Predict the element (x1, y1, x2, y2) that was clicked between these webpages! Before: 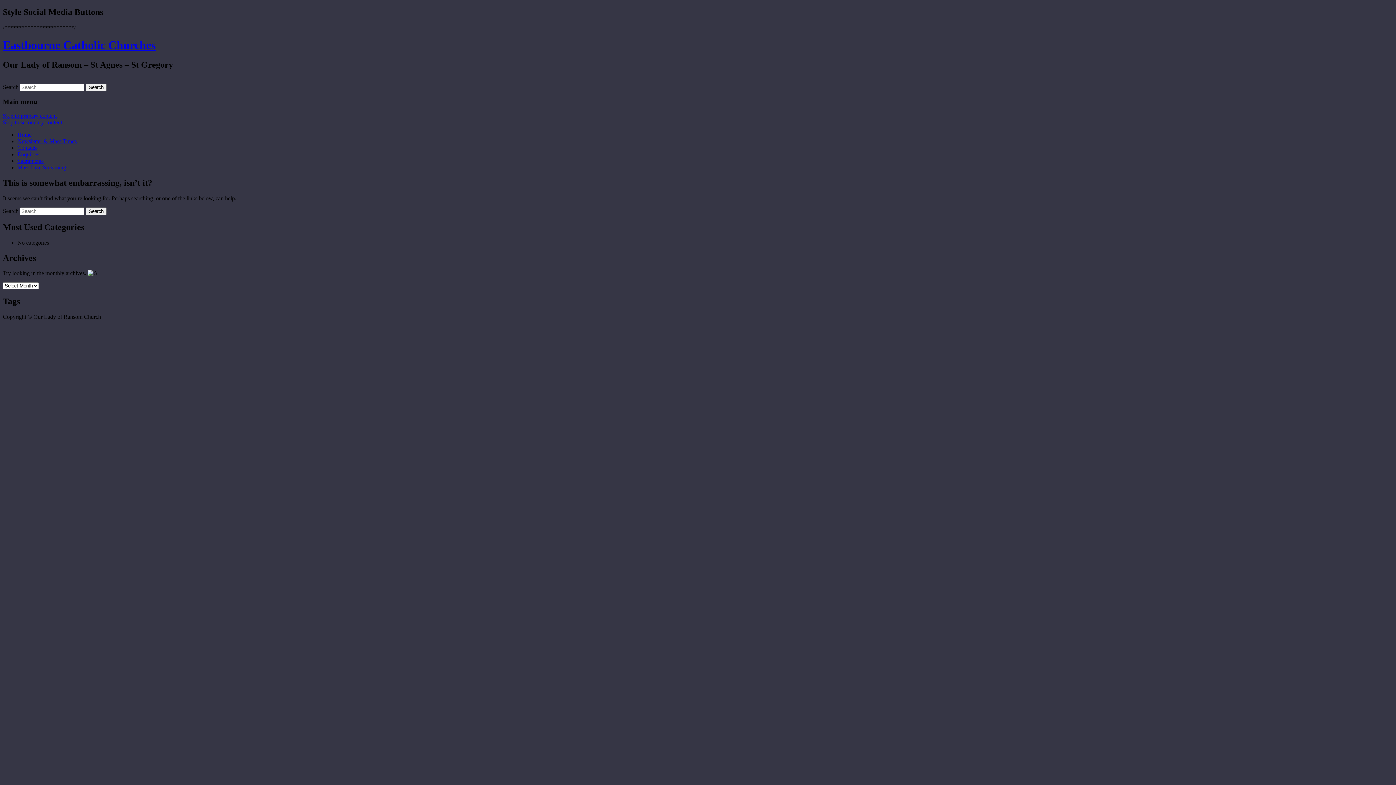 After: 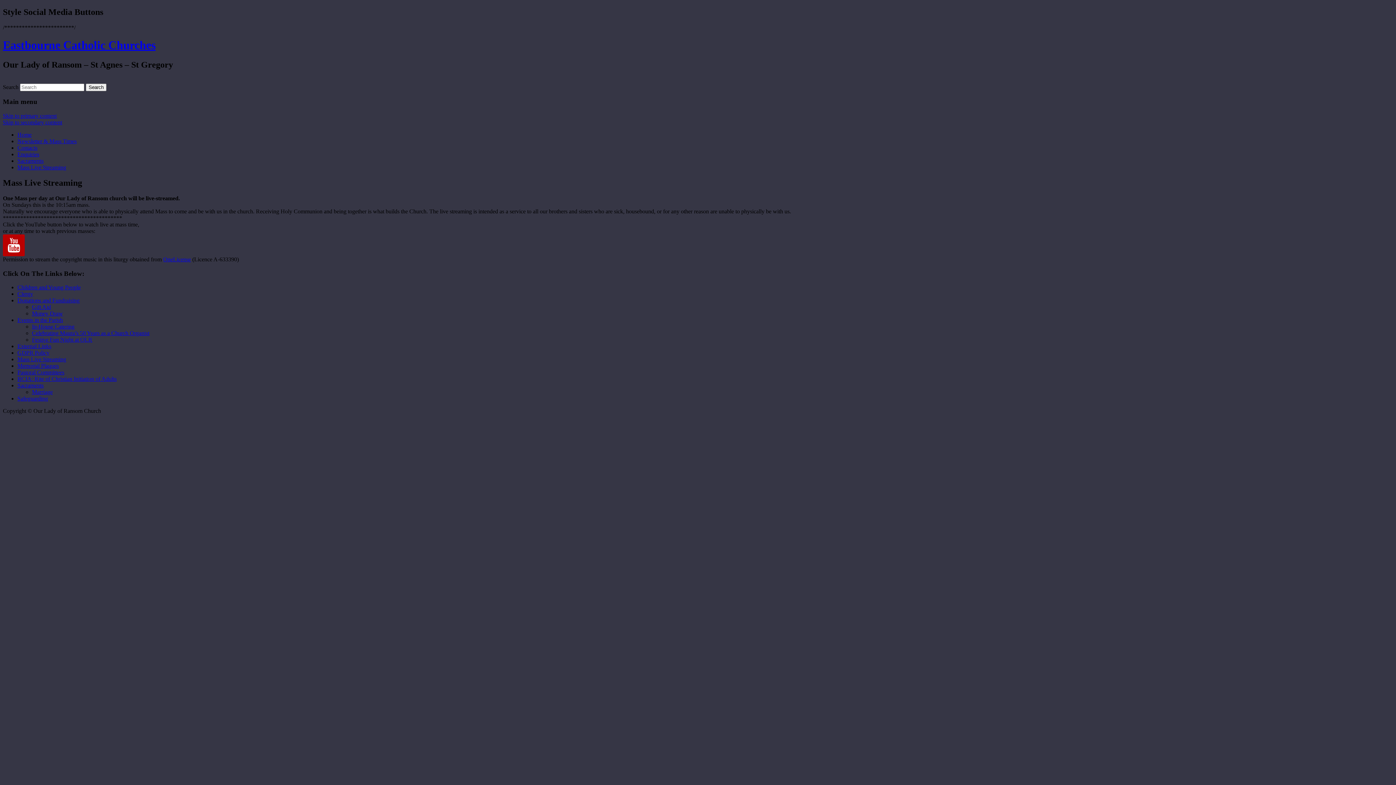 Action: label: Mass Live Streaming bbox: (17, 164, 66, 170)